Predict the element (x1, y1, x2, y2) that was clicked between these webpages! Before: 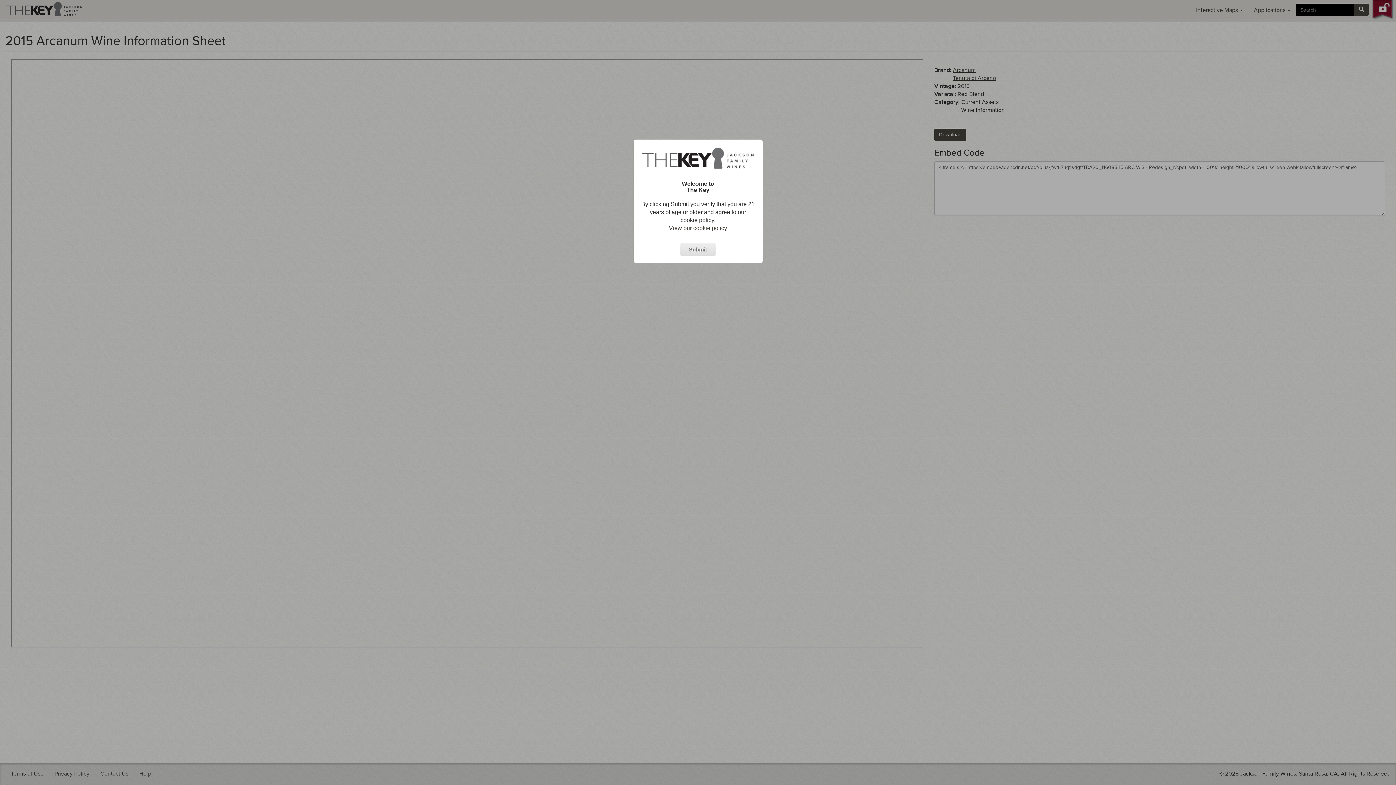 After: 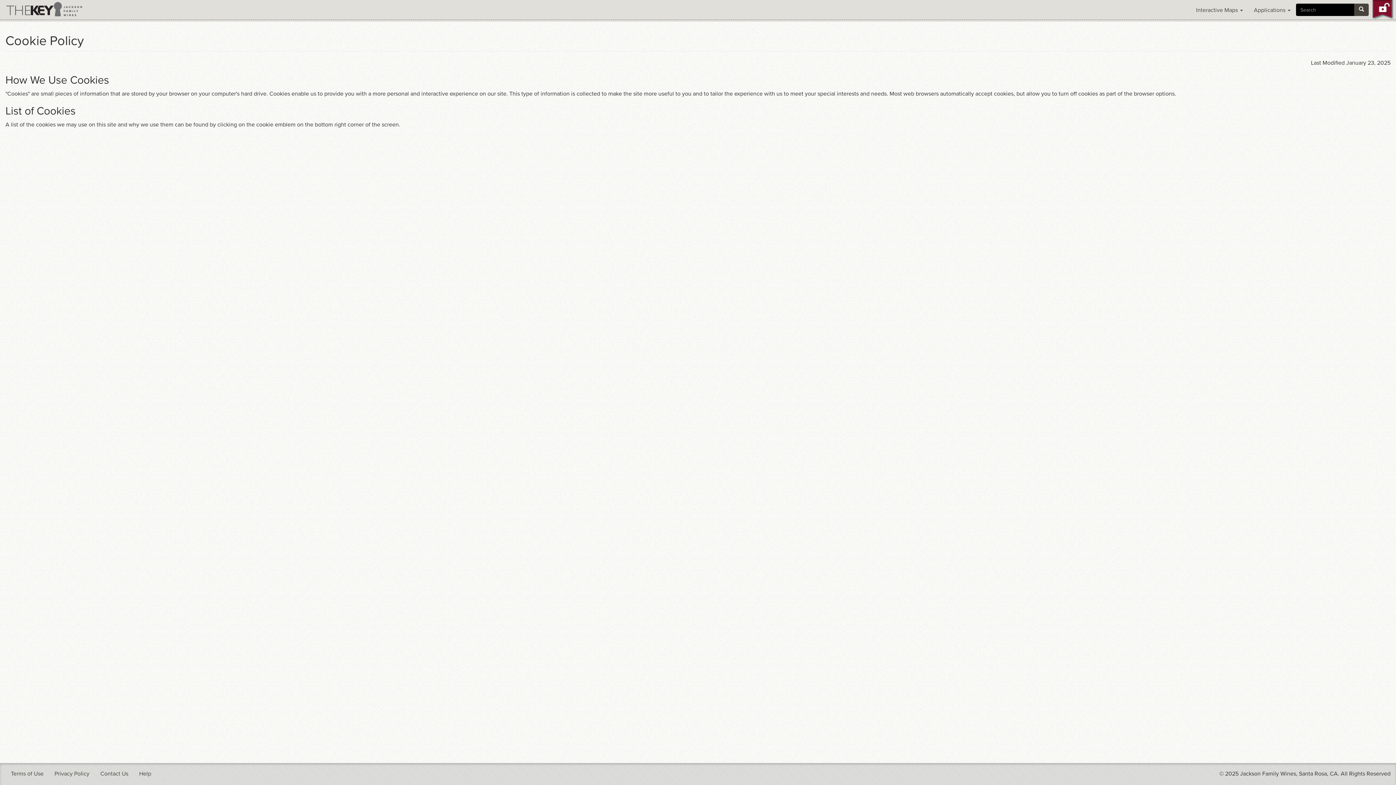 Action: bbox: (669, 224, 727, 231) label: View our cookie policy